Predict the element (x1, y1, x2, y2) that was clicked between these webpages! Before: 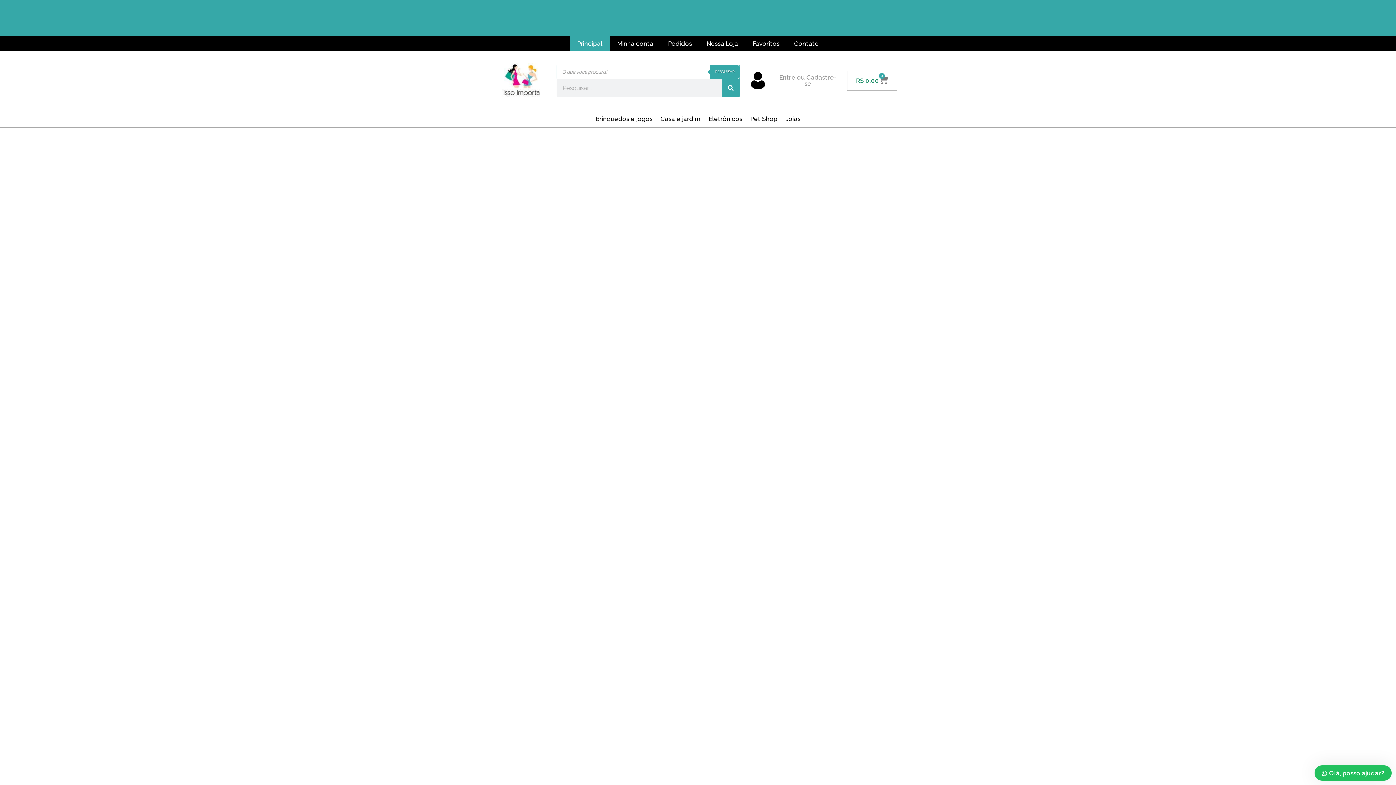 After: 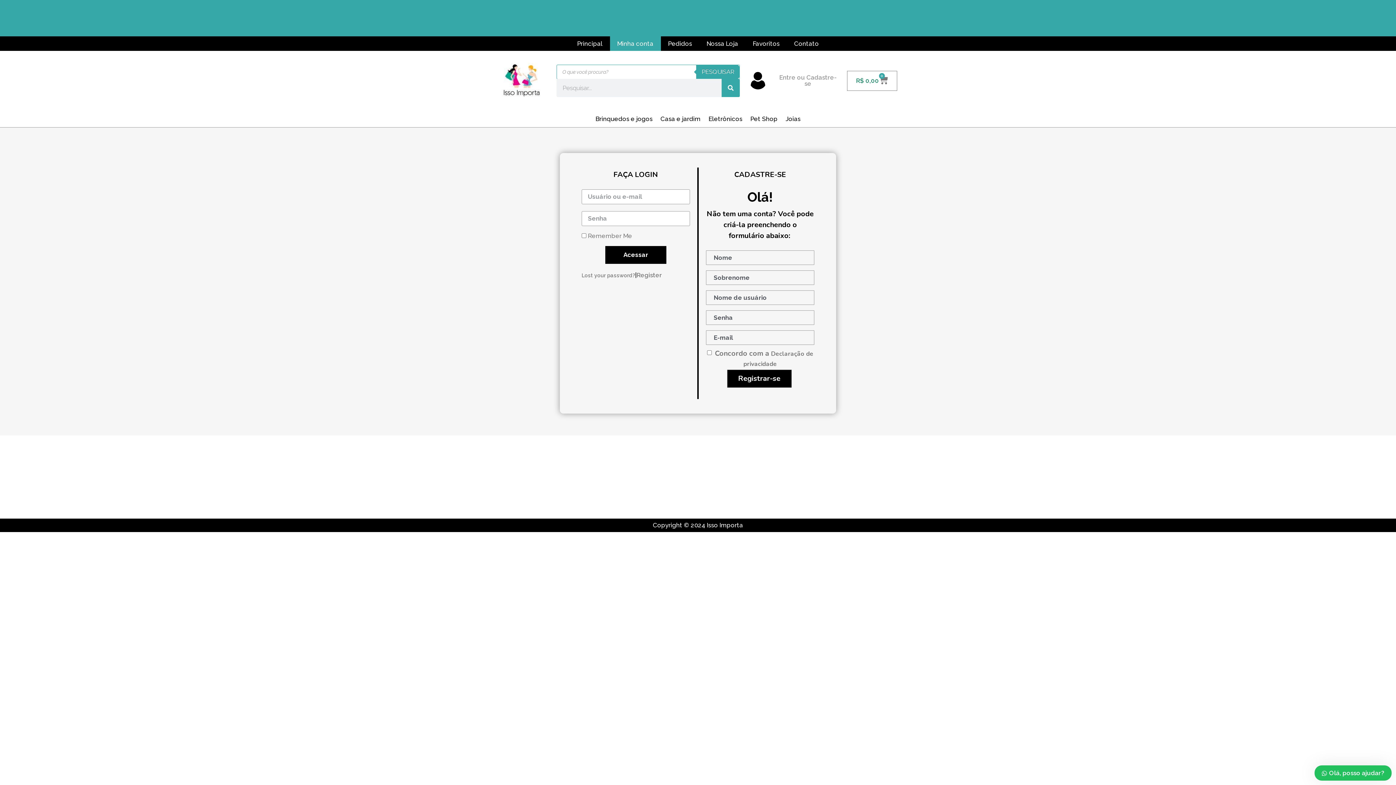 Action: label: Minha conta bbox: (610, 36, 660, 50)